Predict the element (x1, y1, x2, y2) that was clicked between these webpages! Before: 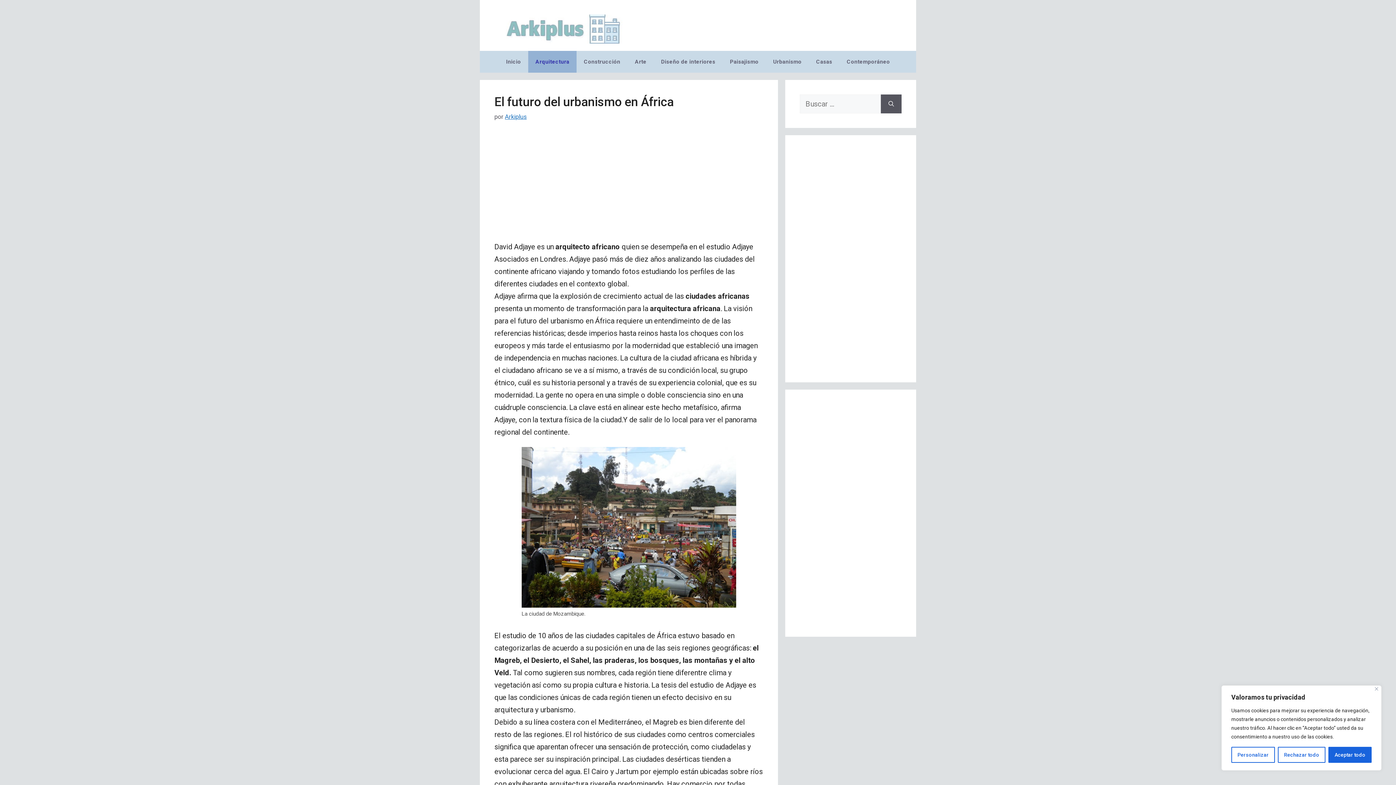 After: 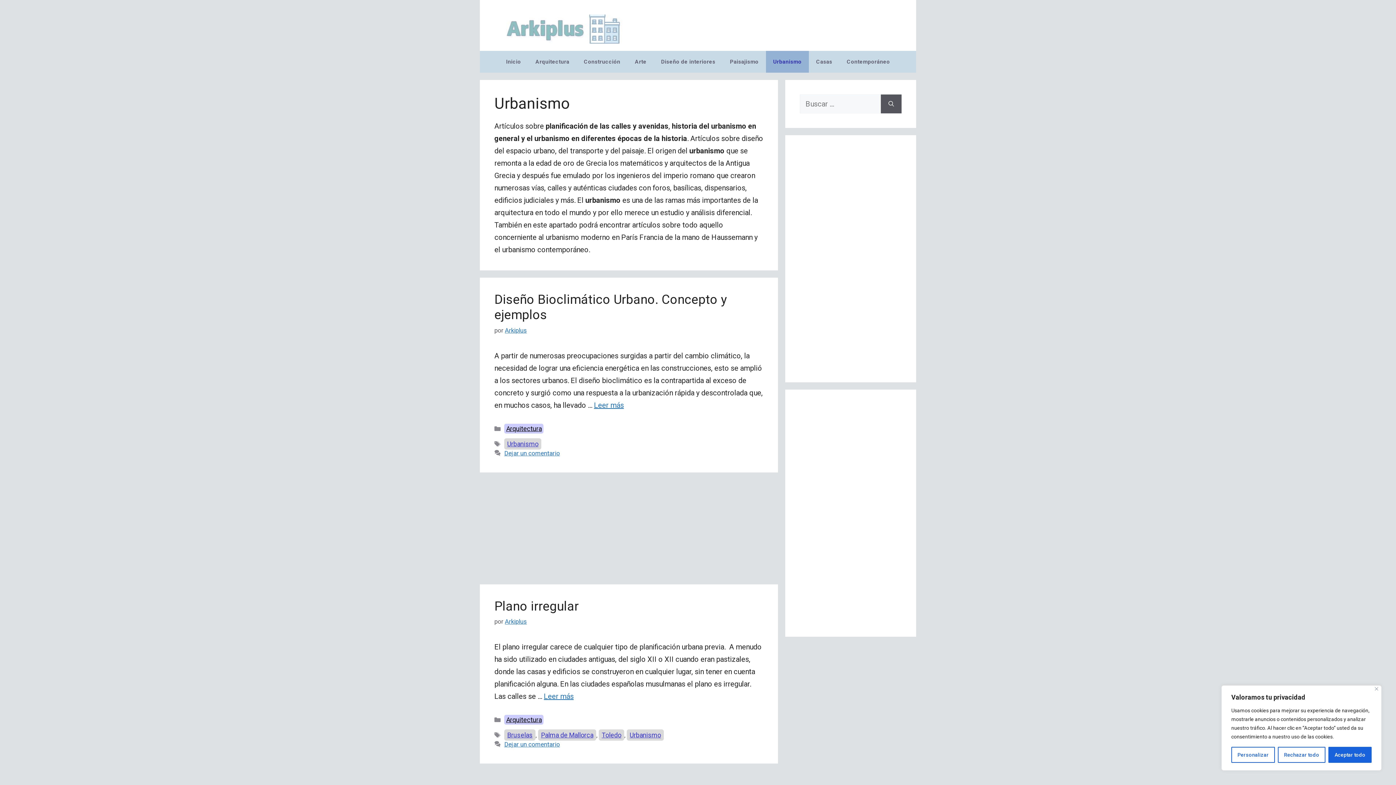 Action: bbox: (766, 50, 809, 72) label: Urbanismo